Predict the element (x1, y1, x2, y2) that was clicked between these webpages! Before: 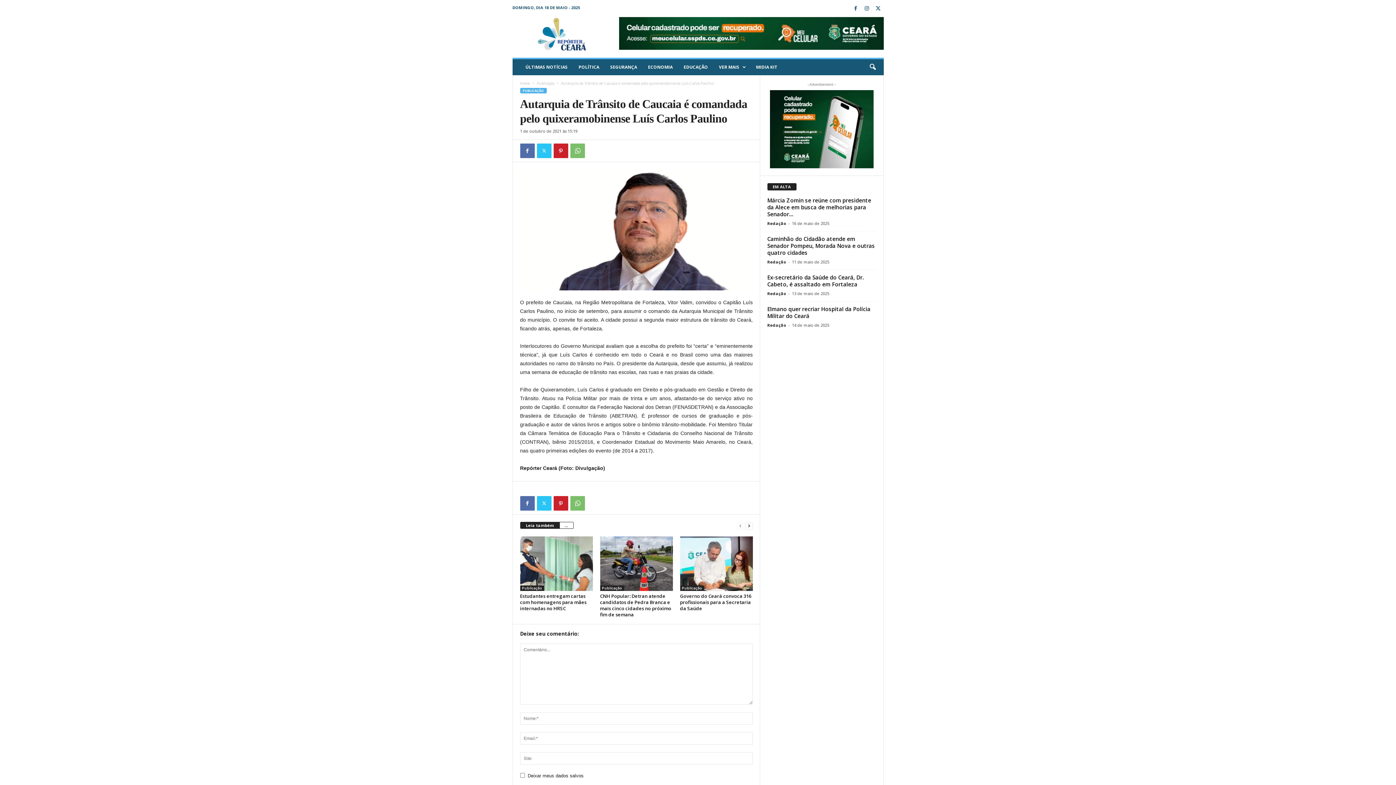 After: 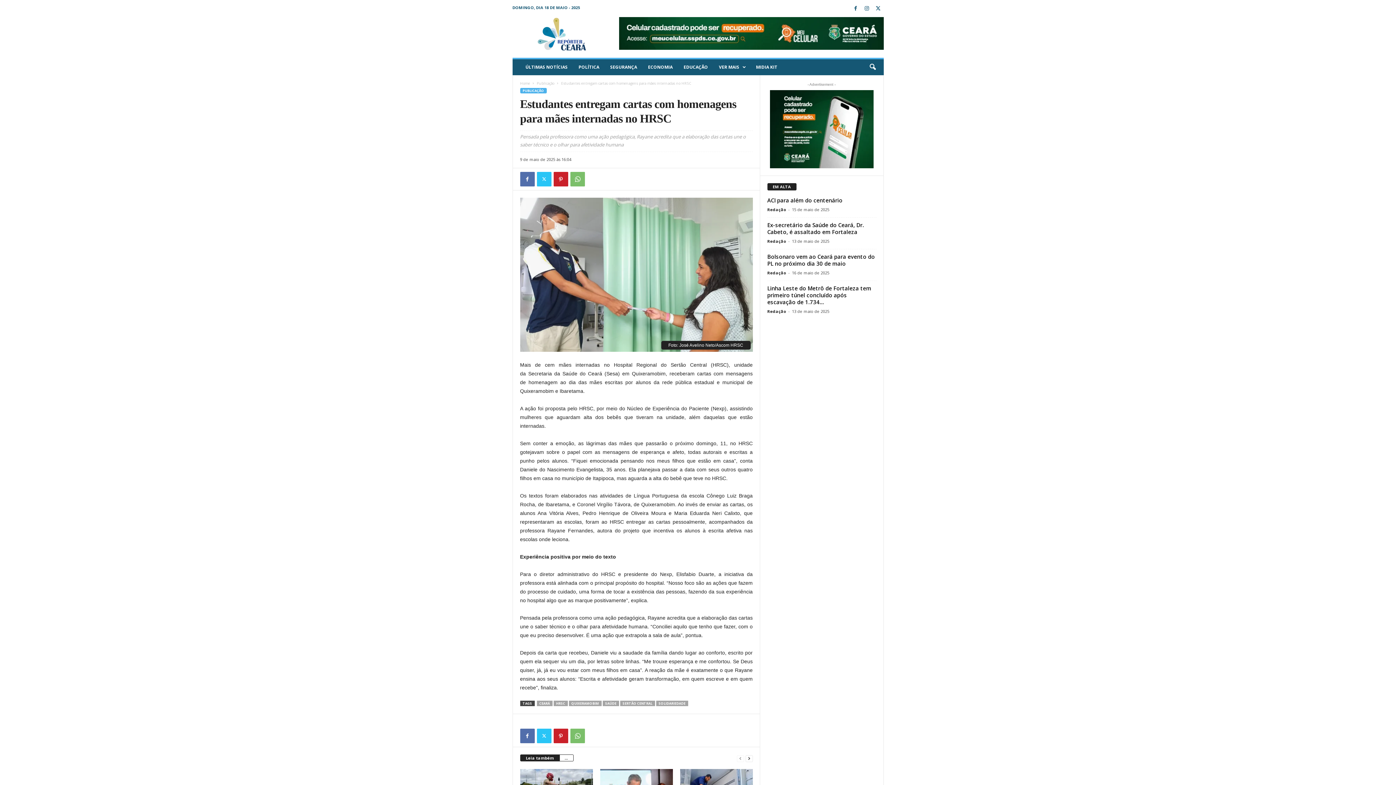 Action: bbox: (520, 536, 592, 591)